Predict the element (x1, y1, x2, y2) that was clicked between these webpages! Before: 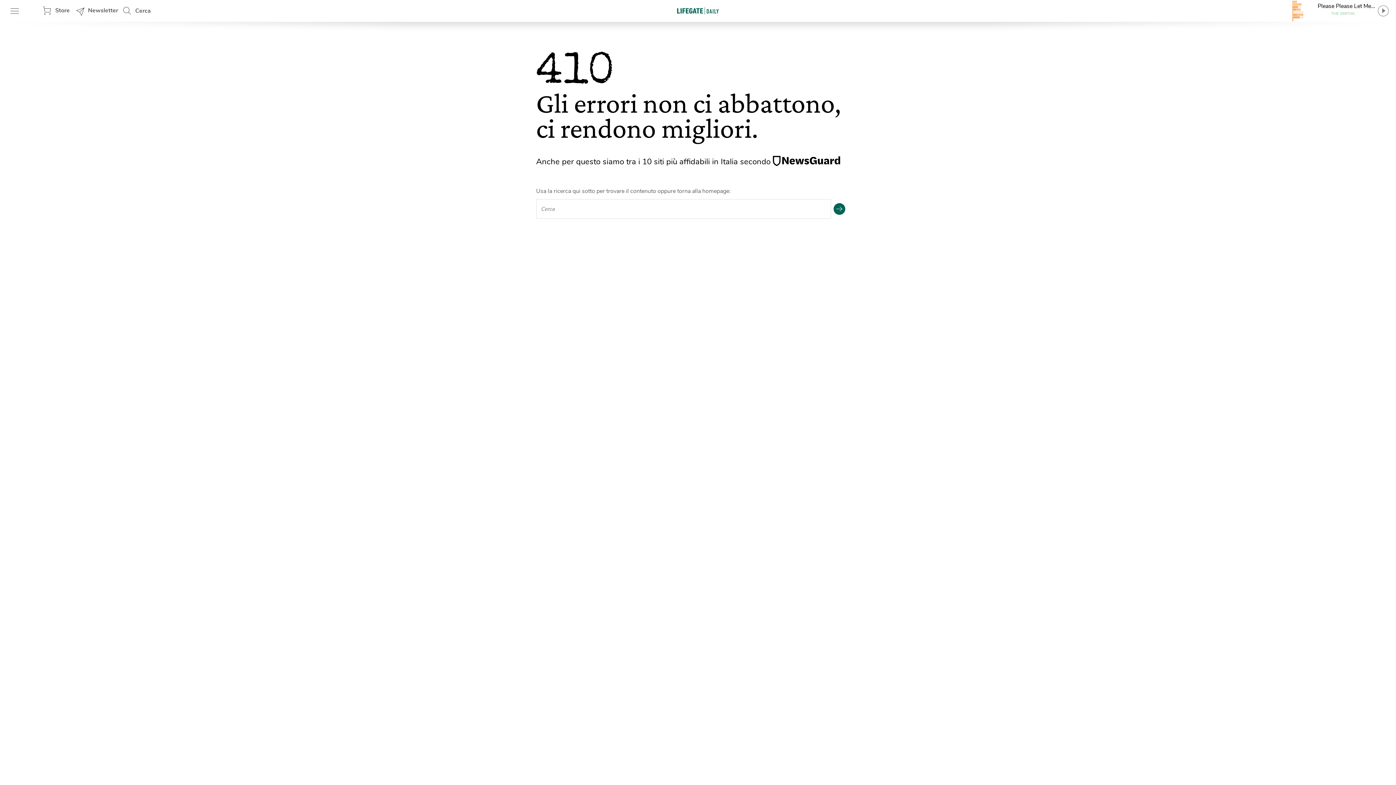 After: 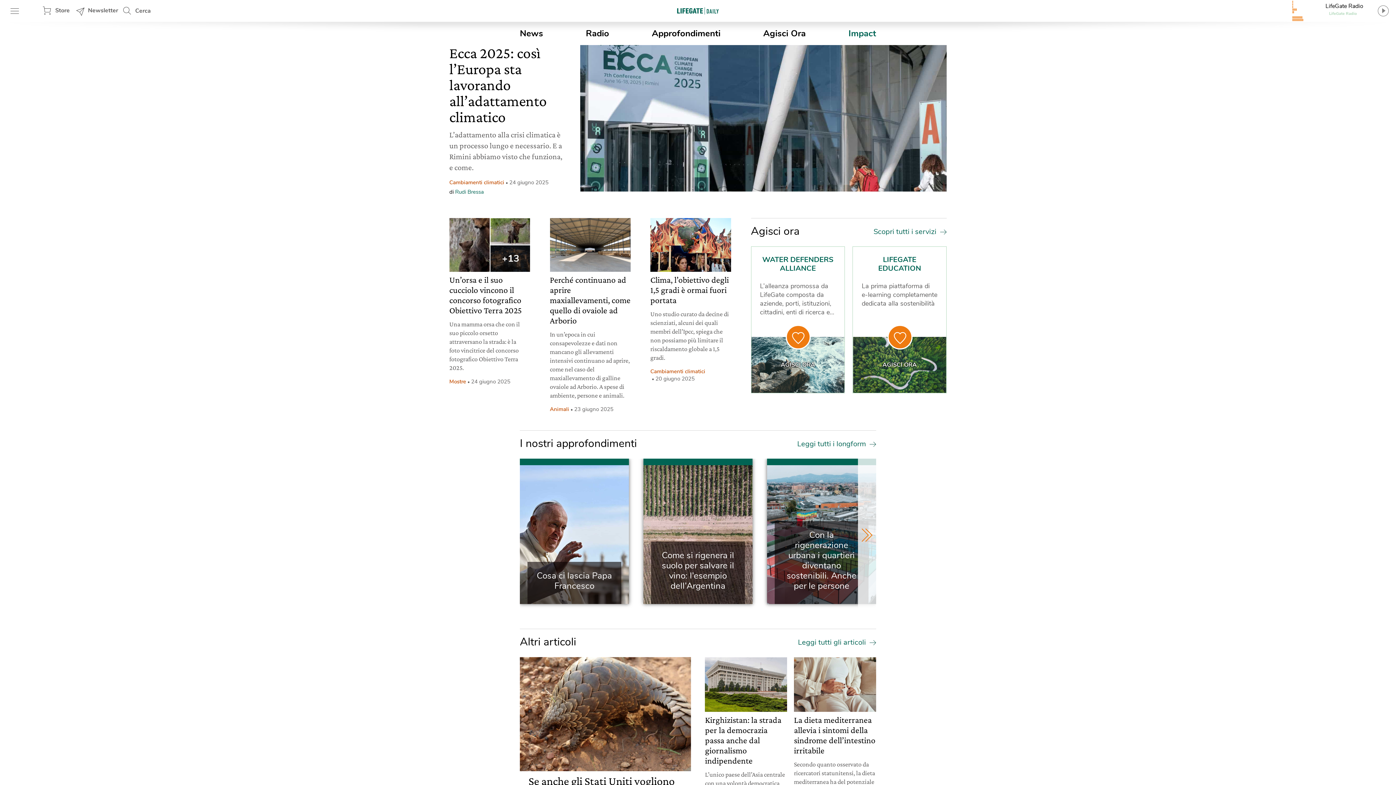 Action: bbox: (674, 5, 721, 15)